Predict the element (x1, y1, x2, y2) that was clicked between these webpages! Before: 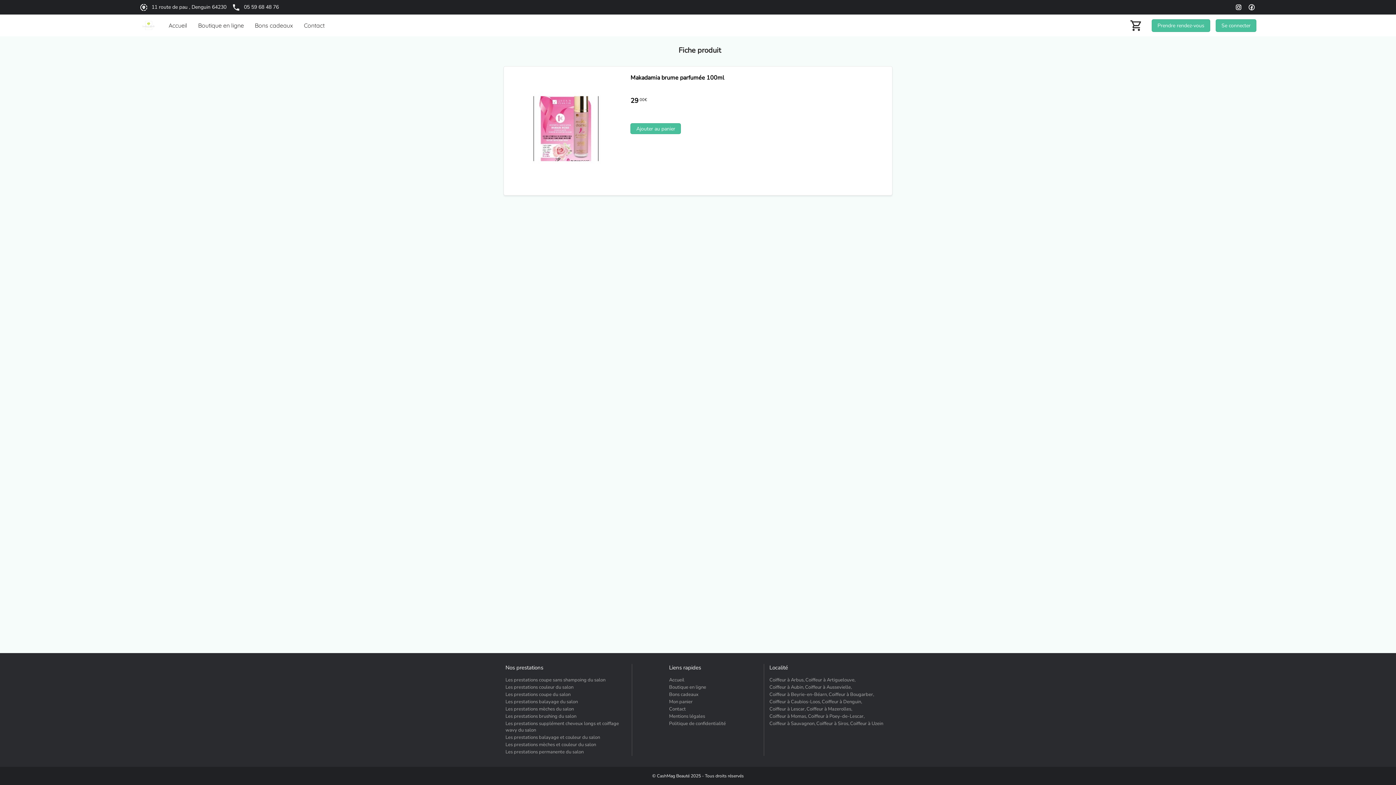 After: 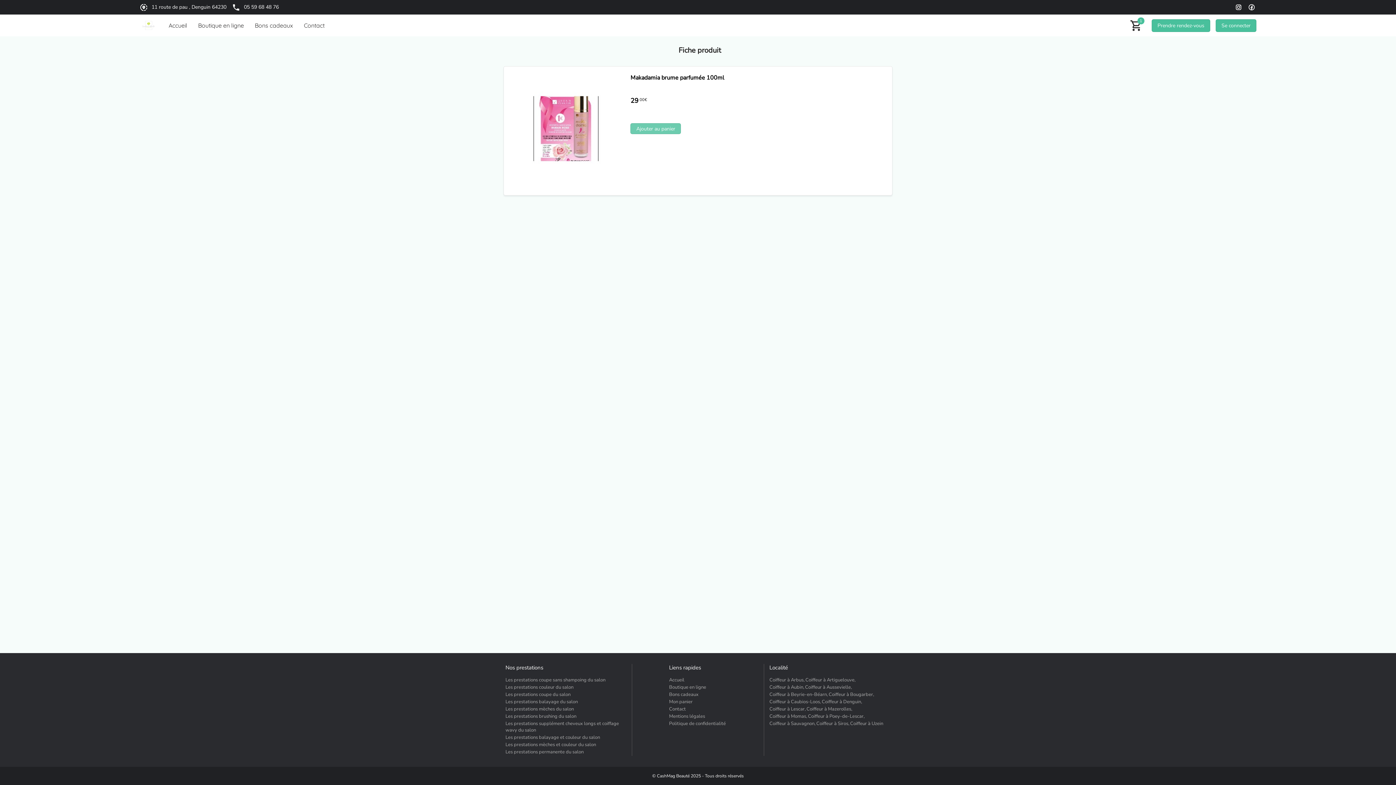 Action: bbox: (630, 123, 681, 134) label: Ajouter au panier